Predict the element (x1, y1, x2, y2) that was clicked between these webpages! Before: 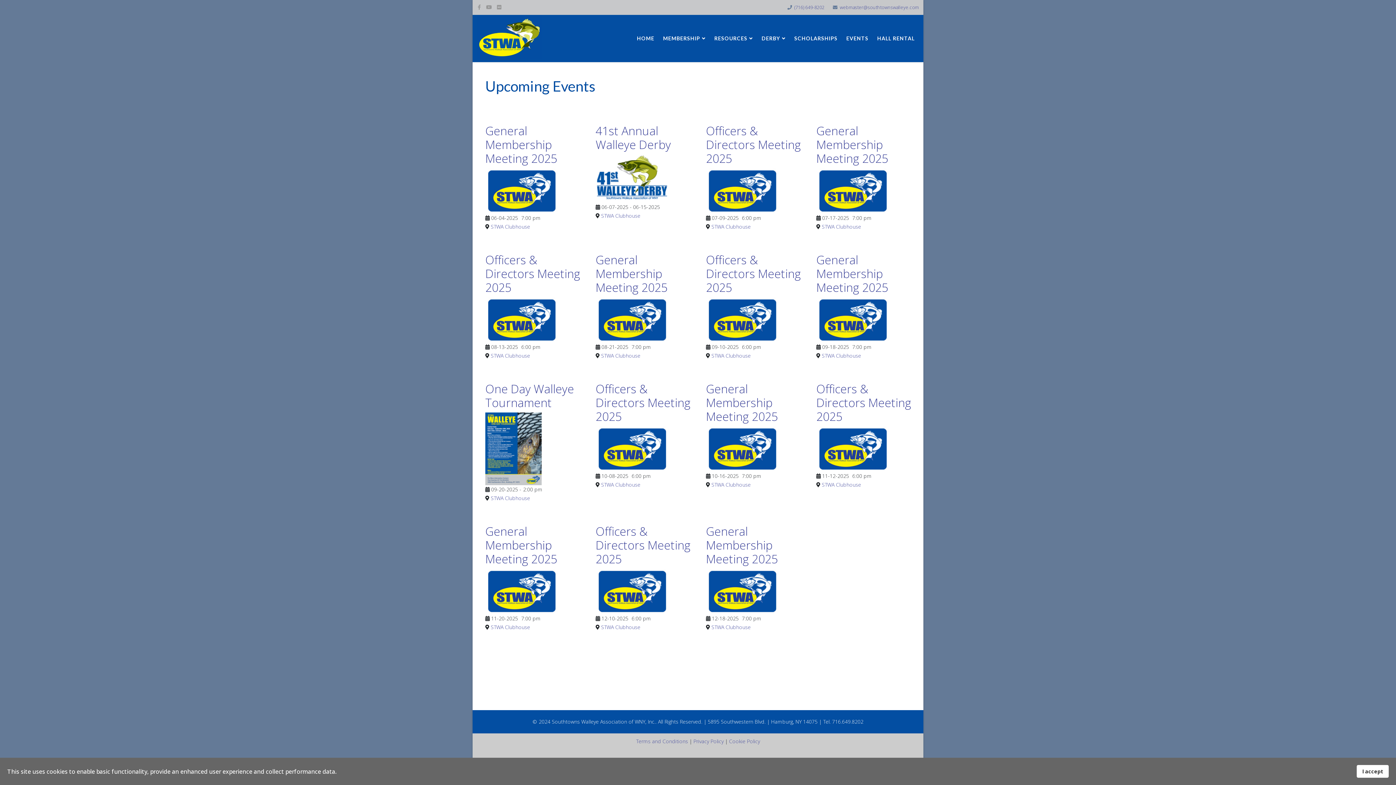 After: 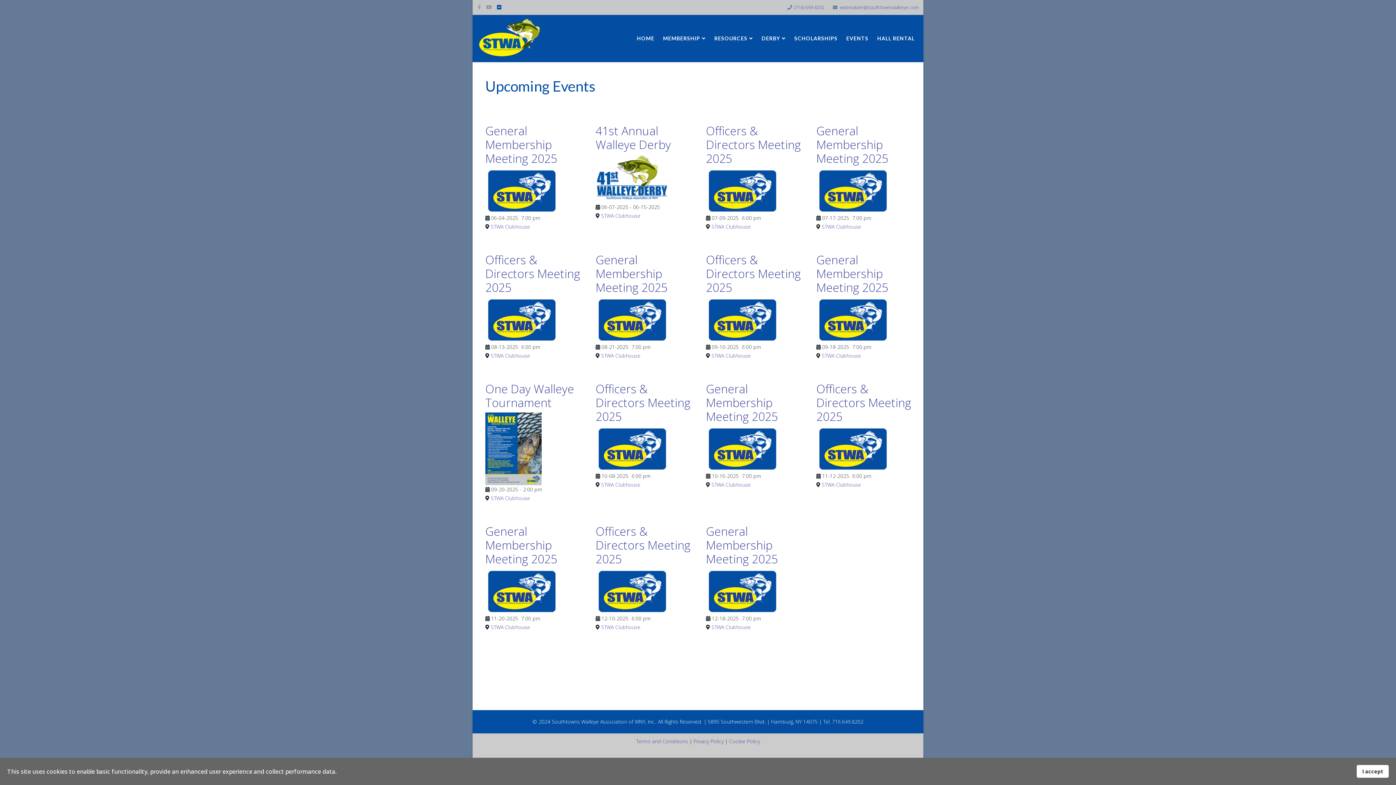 Action: bbox: (497, 3, 501, 10) label: flickr